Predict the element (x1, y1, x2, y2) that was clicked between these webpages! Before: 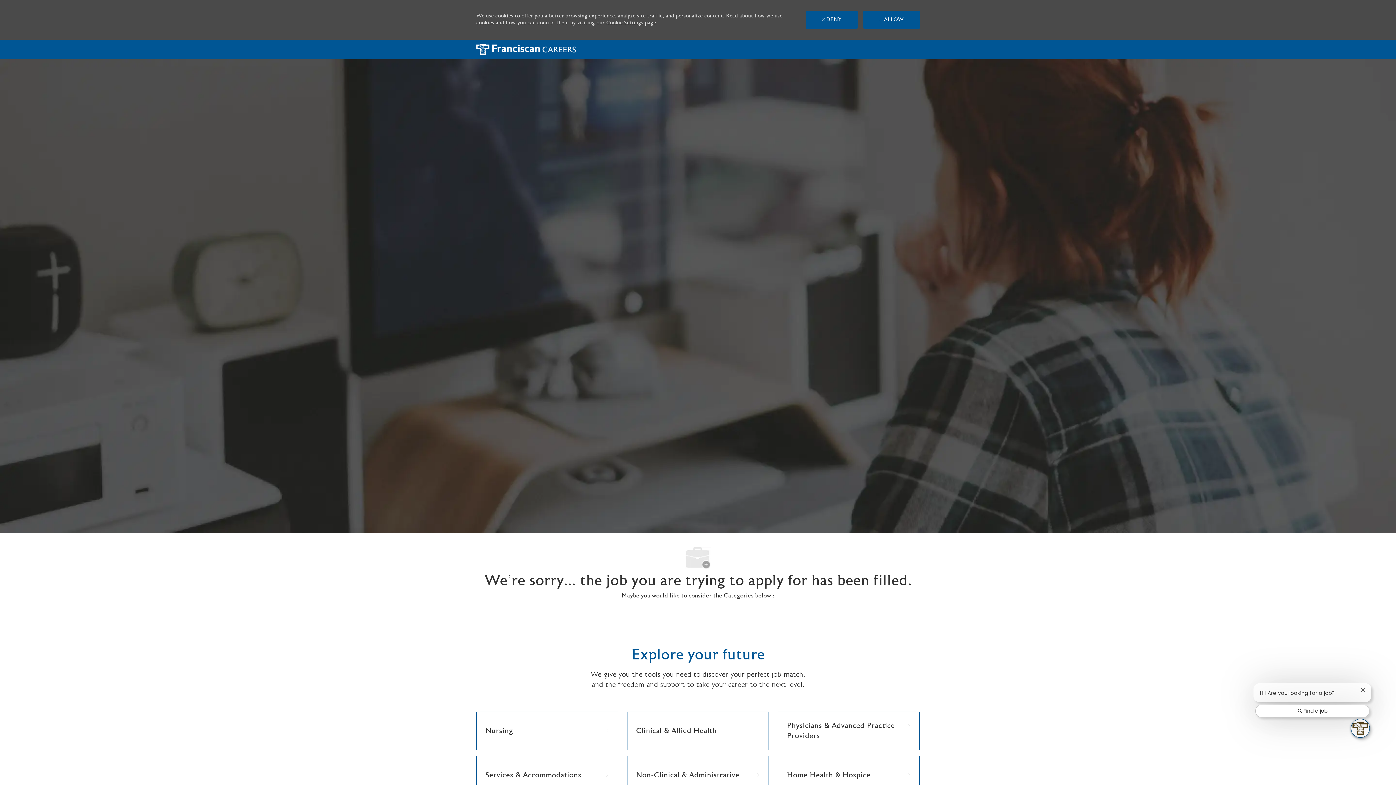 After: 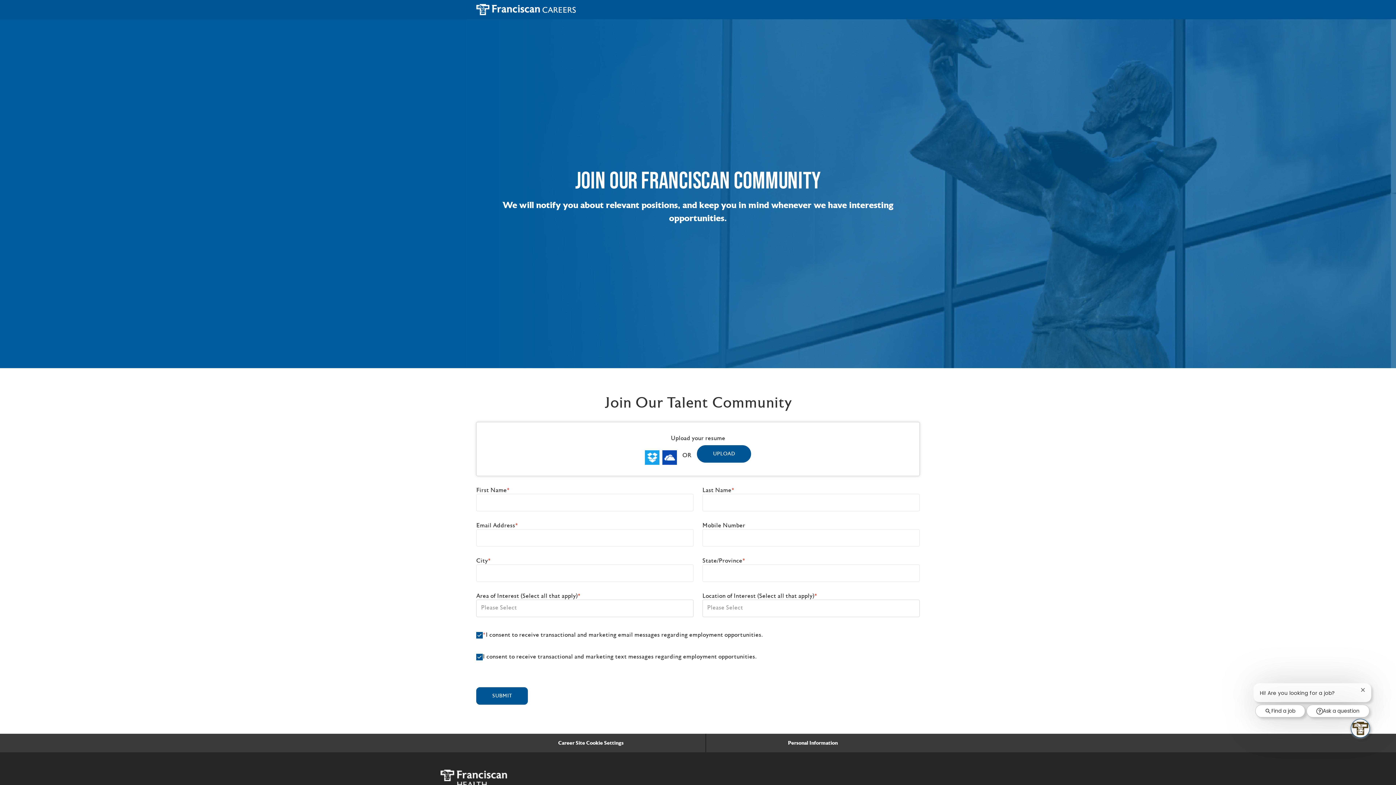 Action: label: Talent Community bbox: (667, 762, 728, 780)